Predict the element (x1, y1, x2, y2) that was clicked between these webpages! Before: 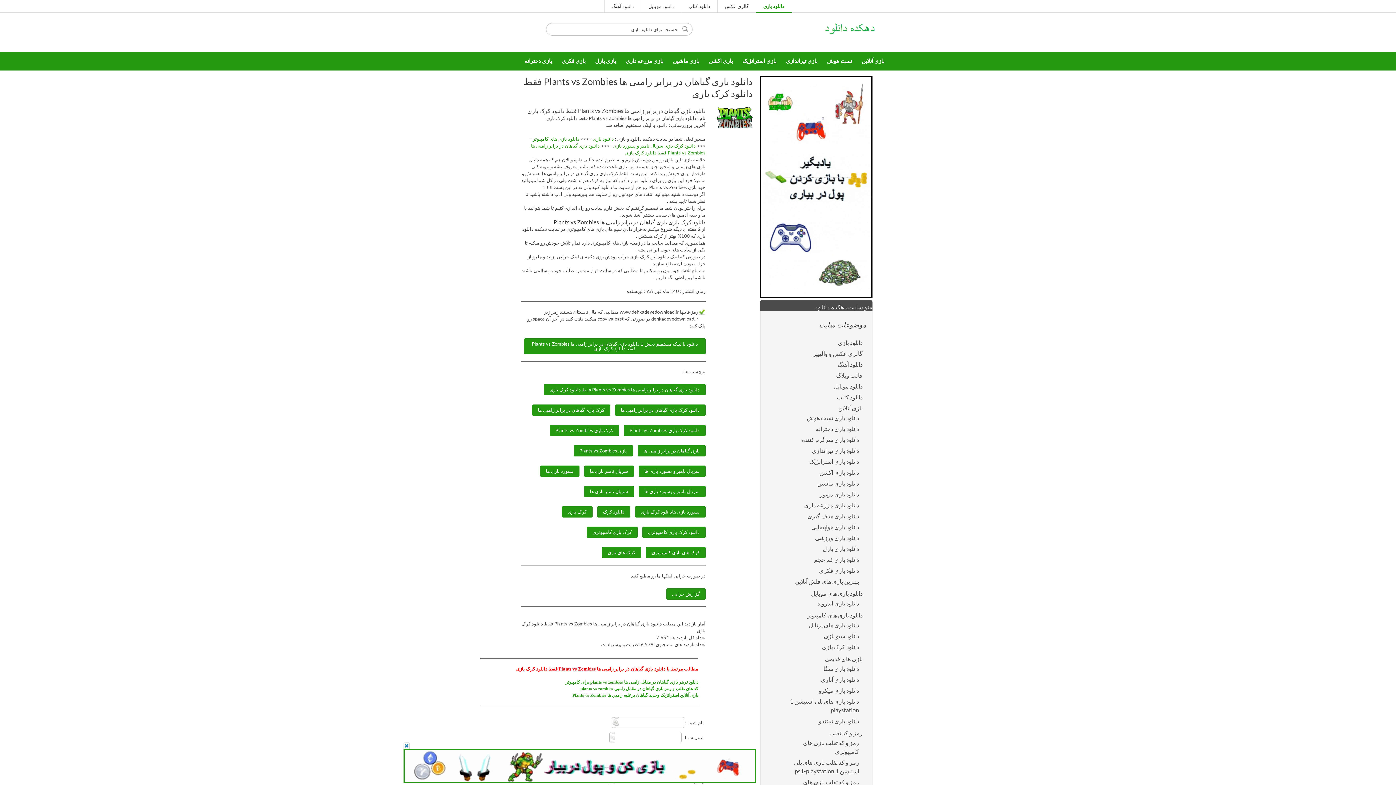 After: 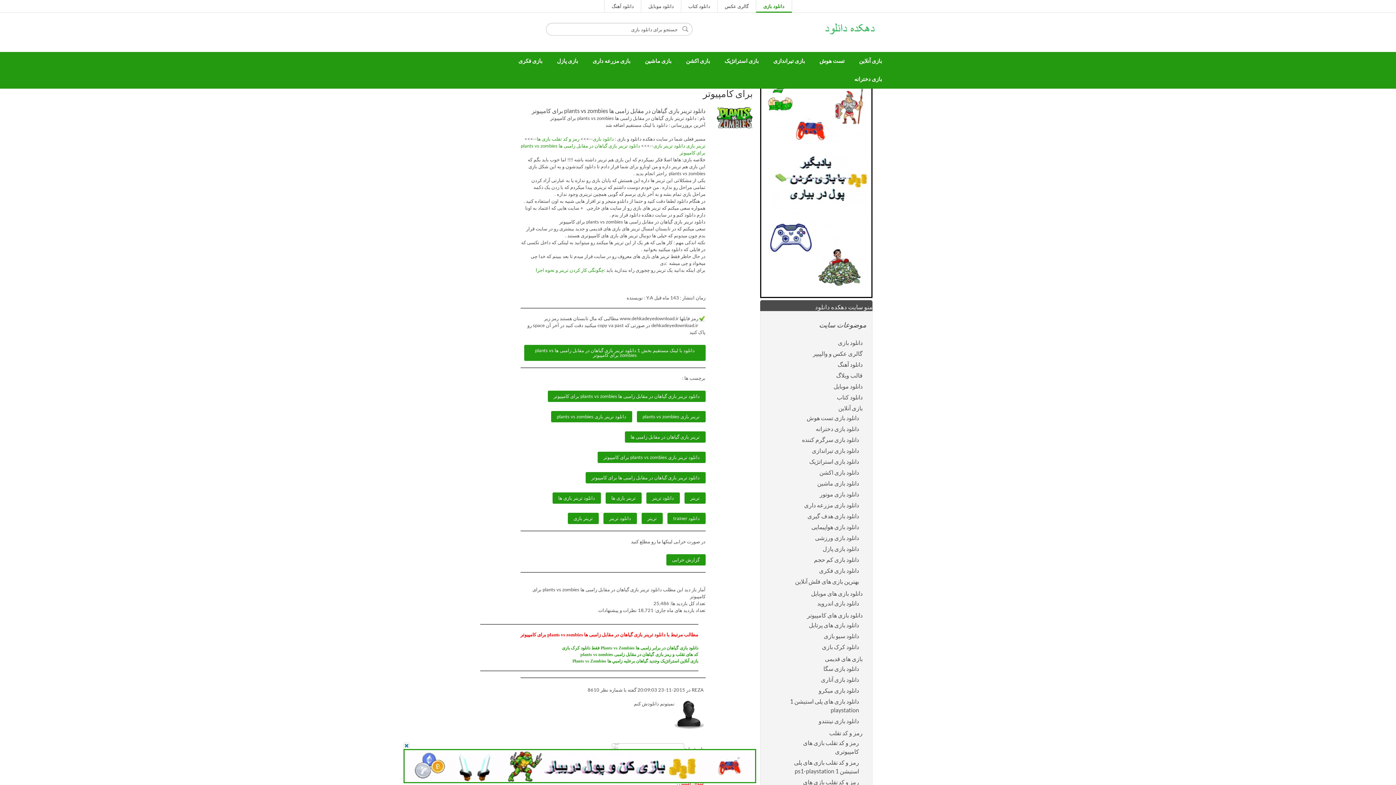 Action: label: دانلود ترینر بازی گیاهان در مقابل زامبی ها plants vs zombies برای کامپیوتر bbox: (565, 680, 698, 685)